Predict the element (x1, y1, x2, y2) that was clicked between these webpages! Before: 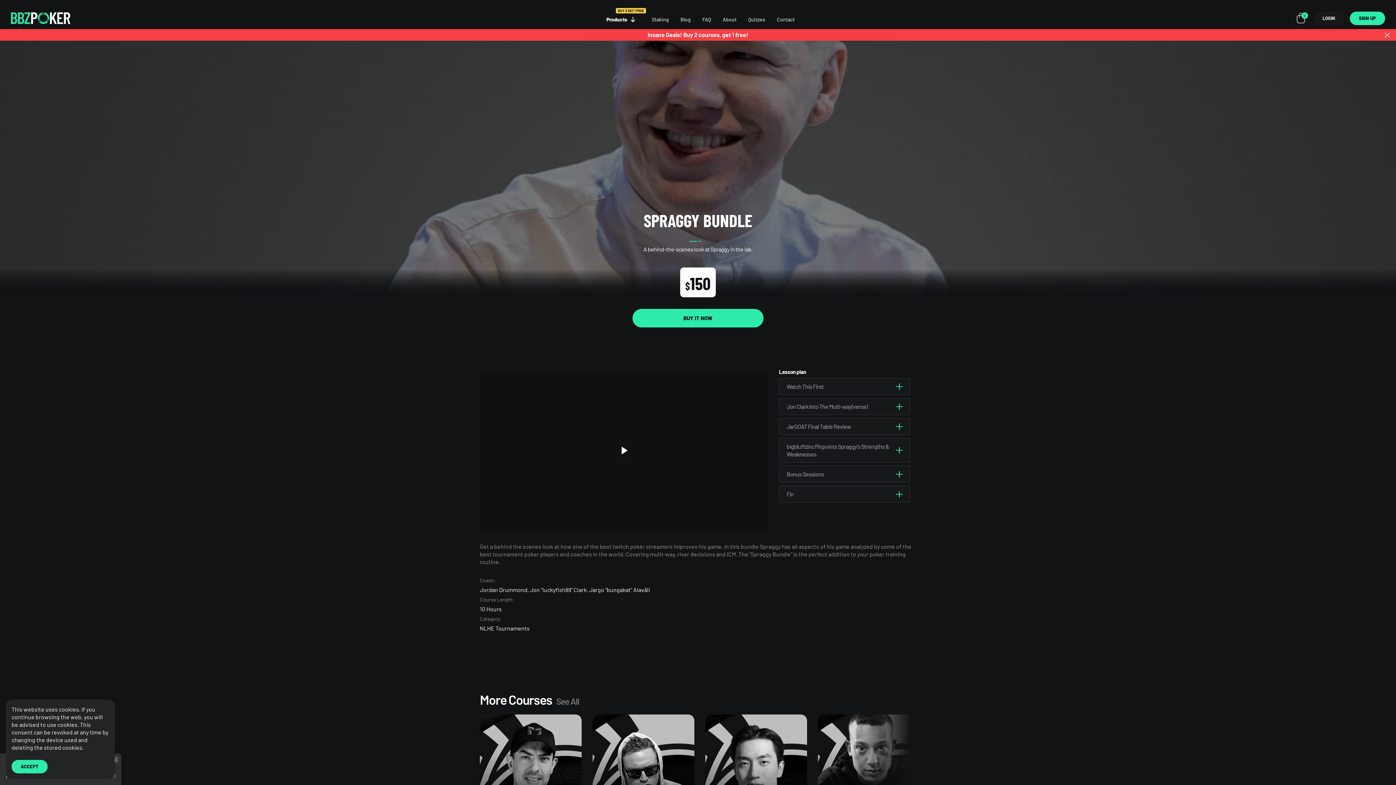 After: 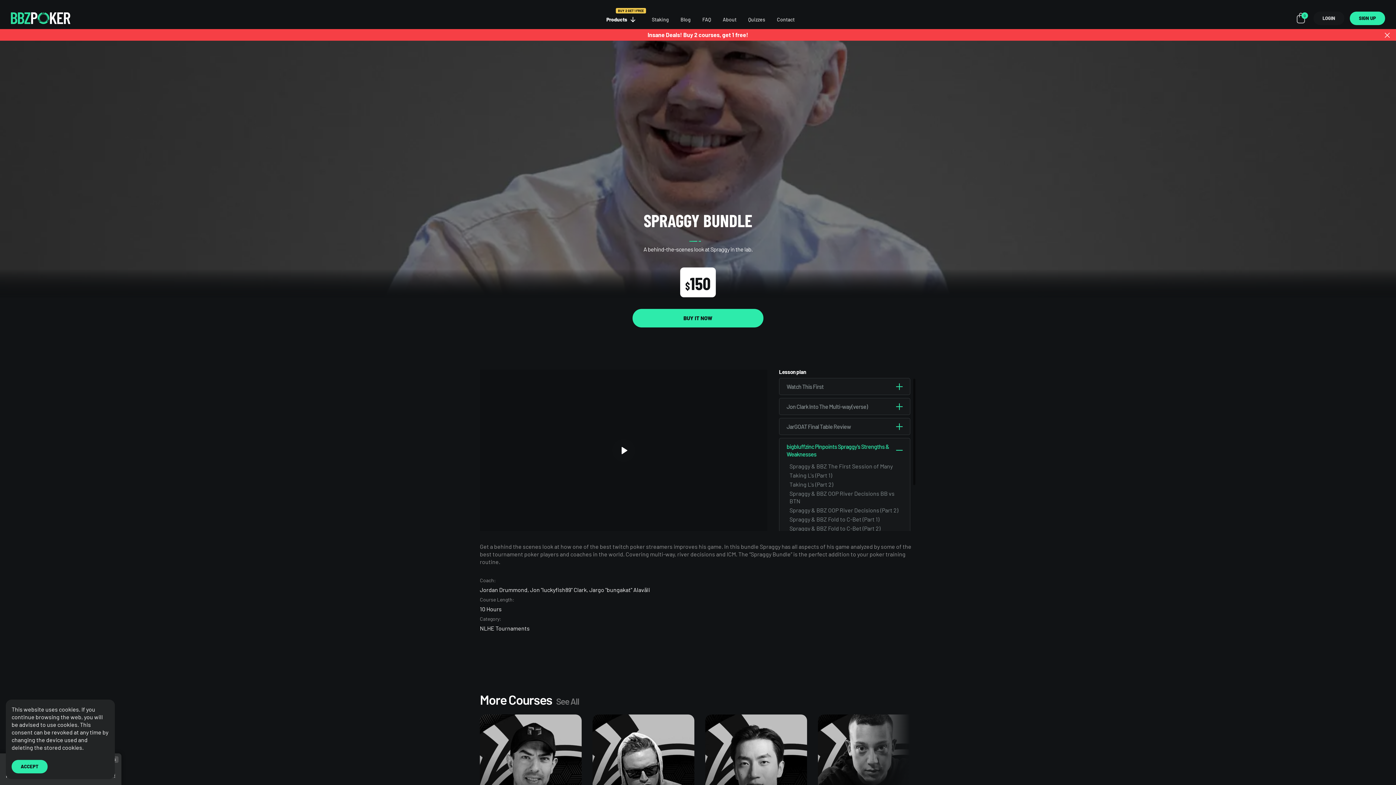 Action: bbox: (779, 438, 910, 462) label: bigbluffzinc Pinpoints Spraggy's Strengths & Weaknesses